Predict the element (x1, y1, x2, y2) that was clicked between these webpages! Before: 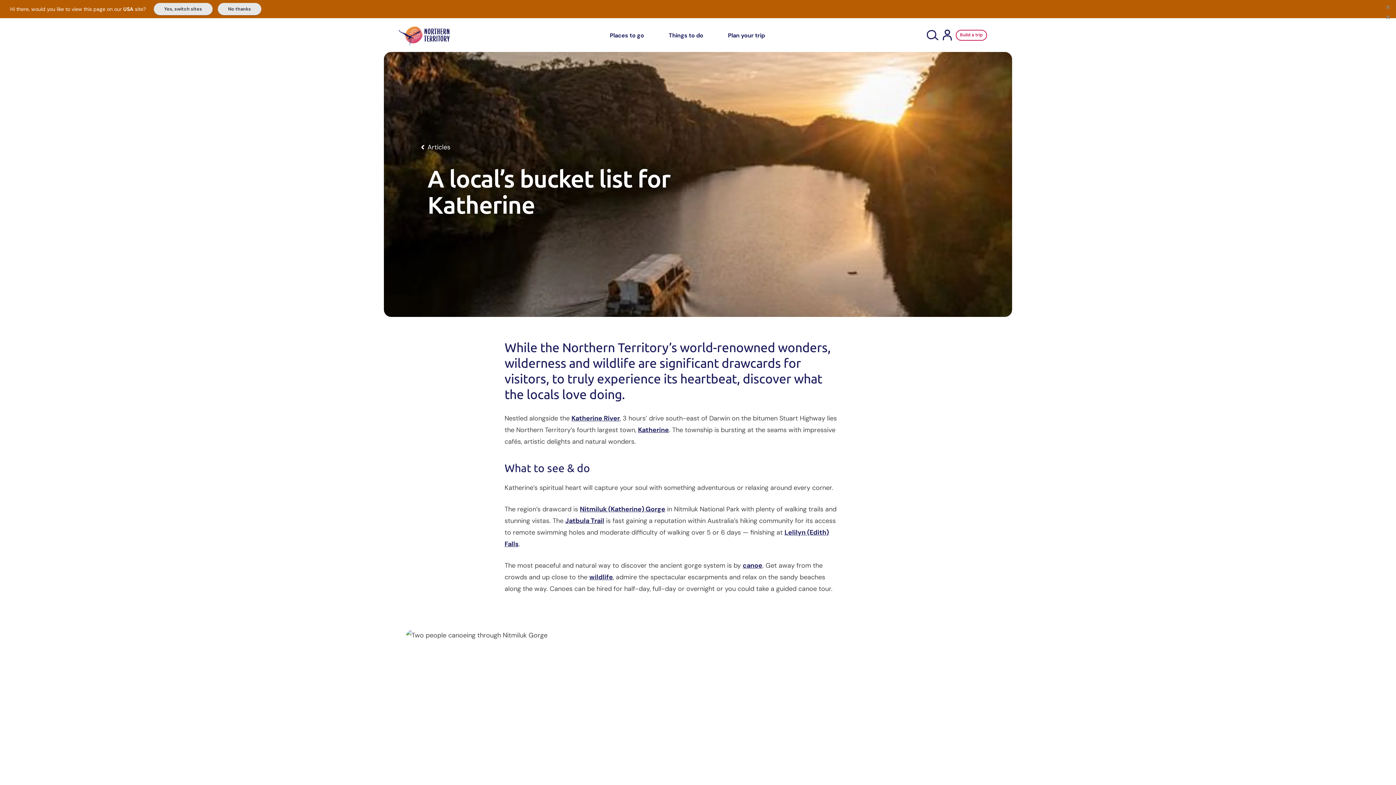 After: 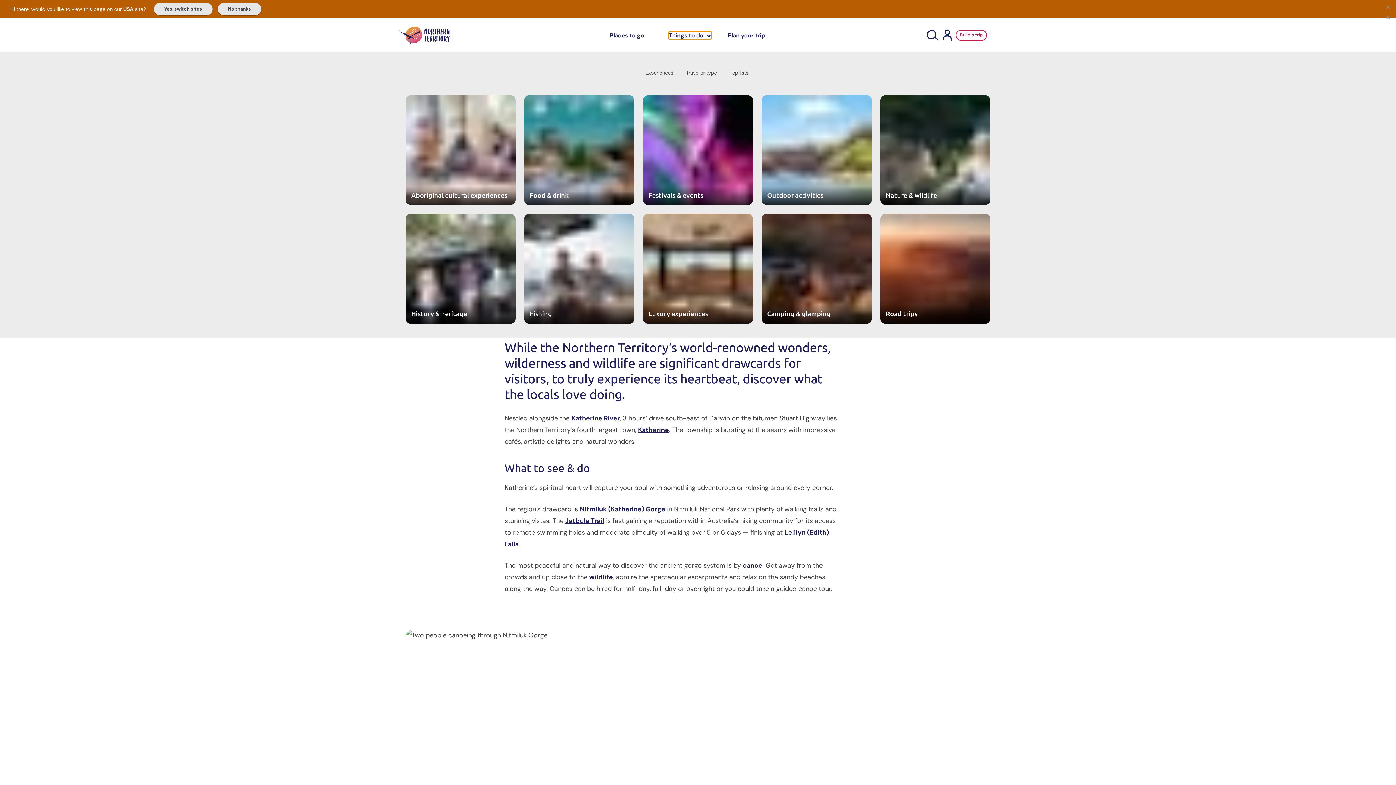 Action: bbox: (668, 32, 712, 38) label: Things to do ﻿ 